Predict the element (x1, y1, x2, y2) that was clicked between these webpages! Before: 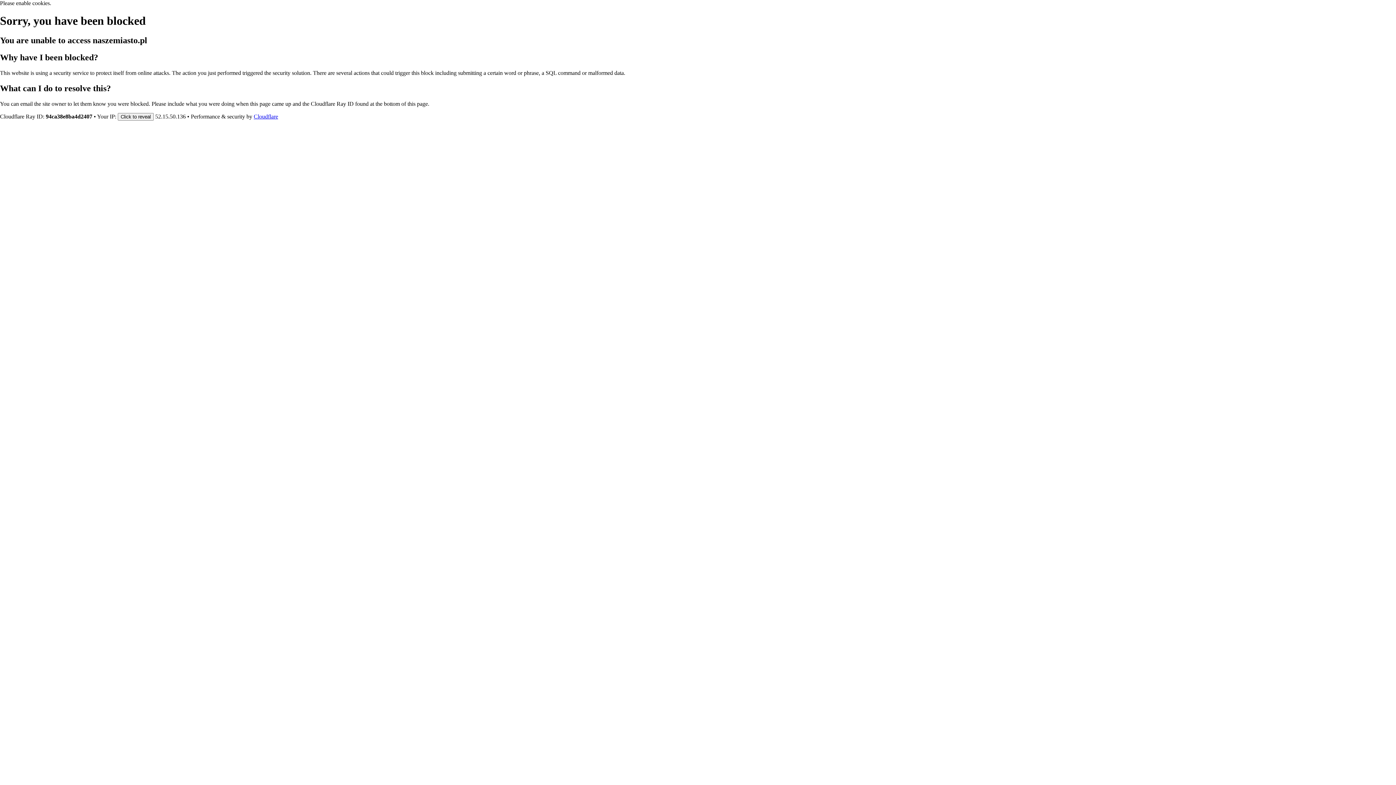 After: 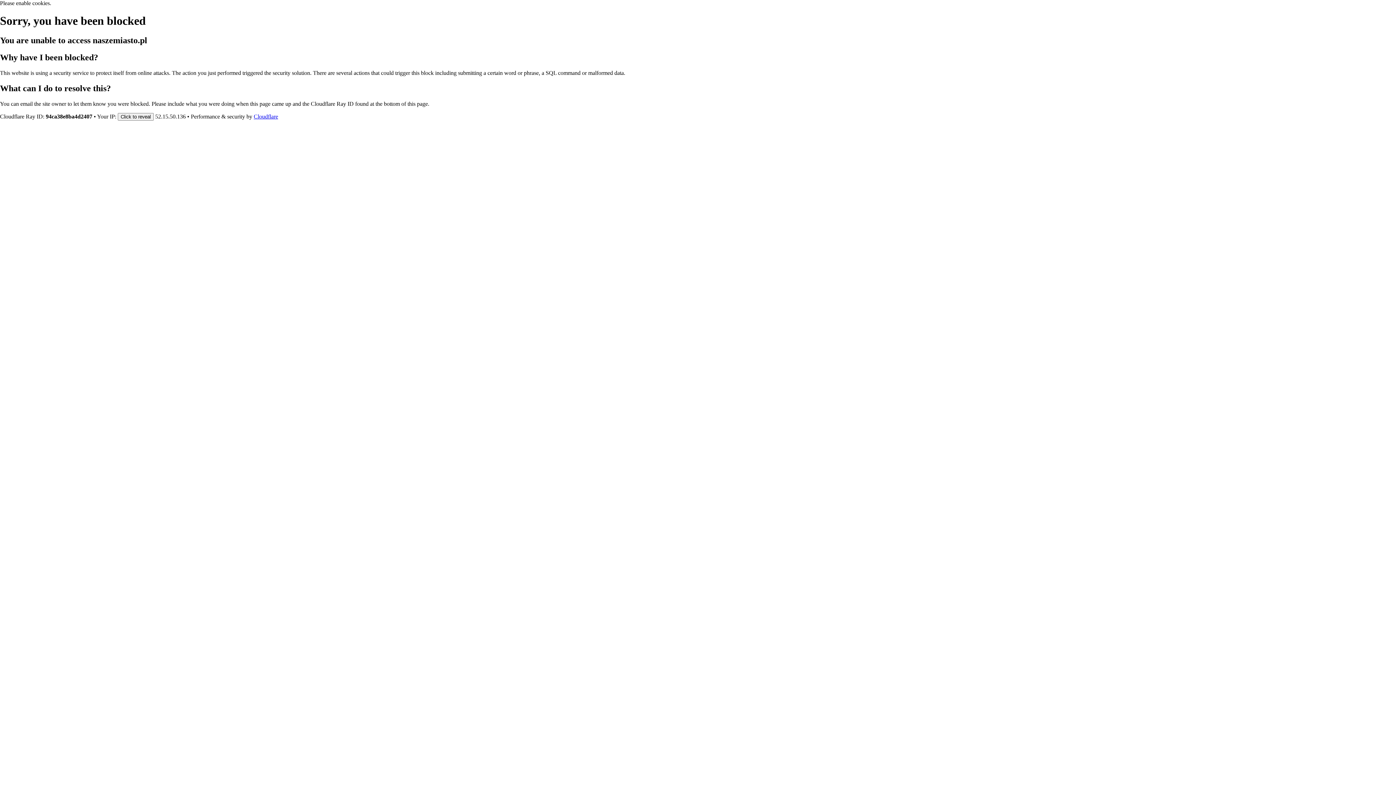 Action: label: Cloudflare bbox: (253, 113, 278, 119)